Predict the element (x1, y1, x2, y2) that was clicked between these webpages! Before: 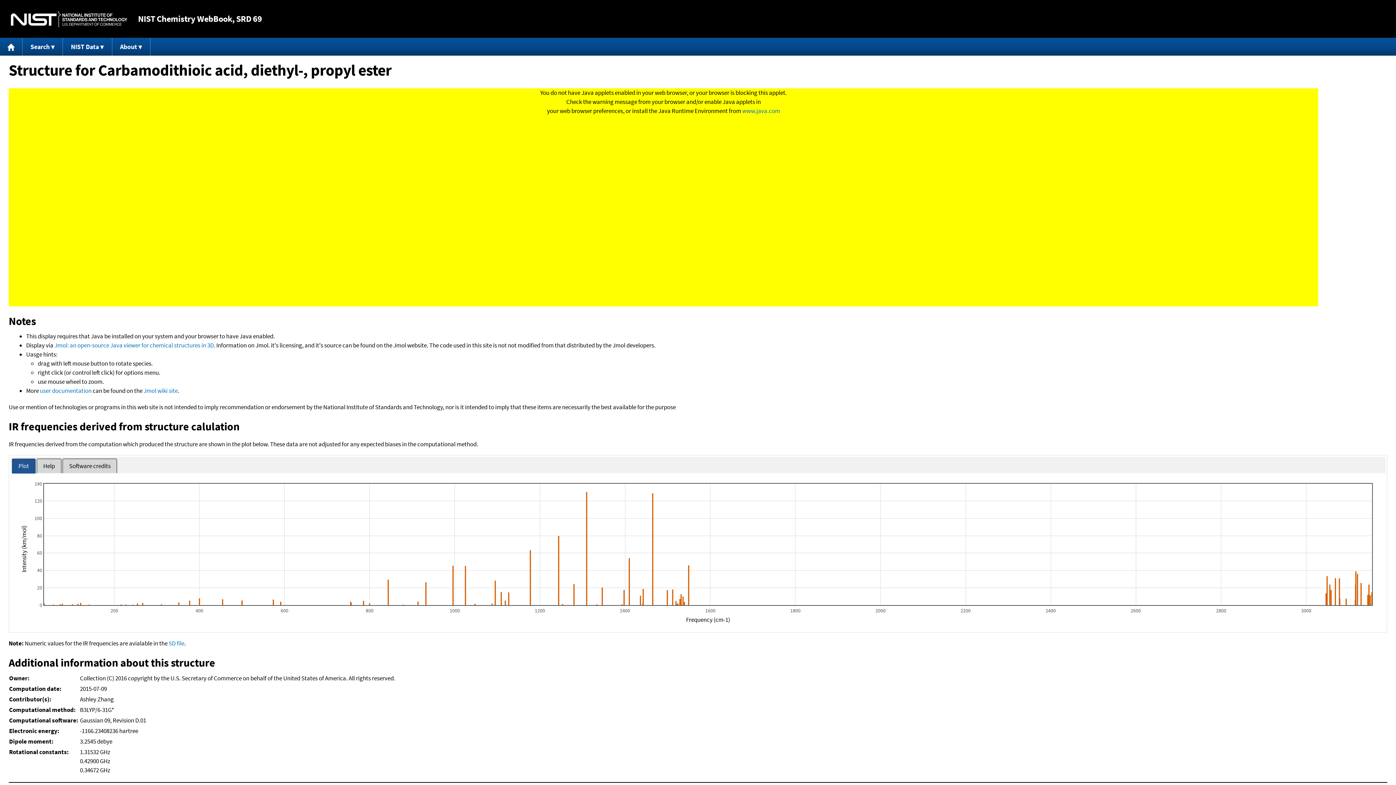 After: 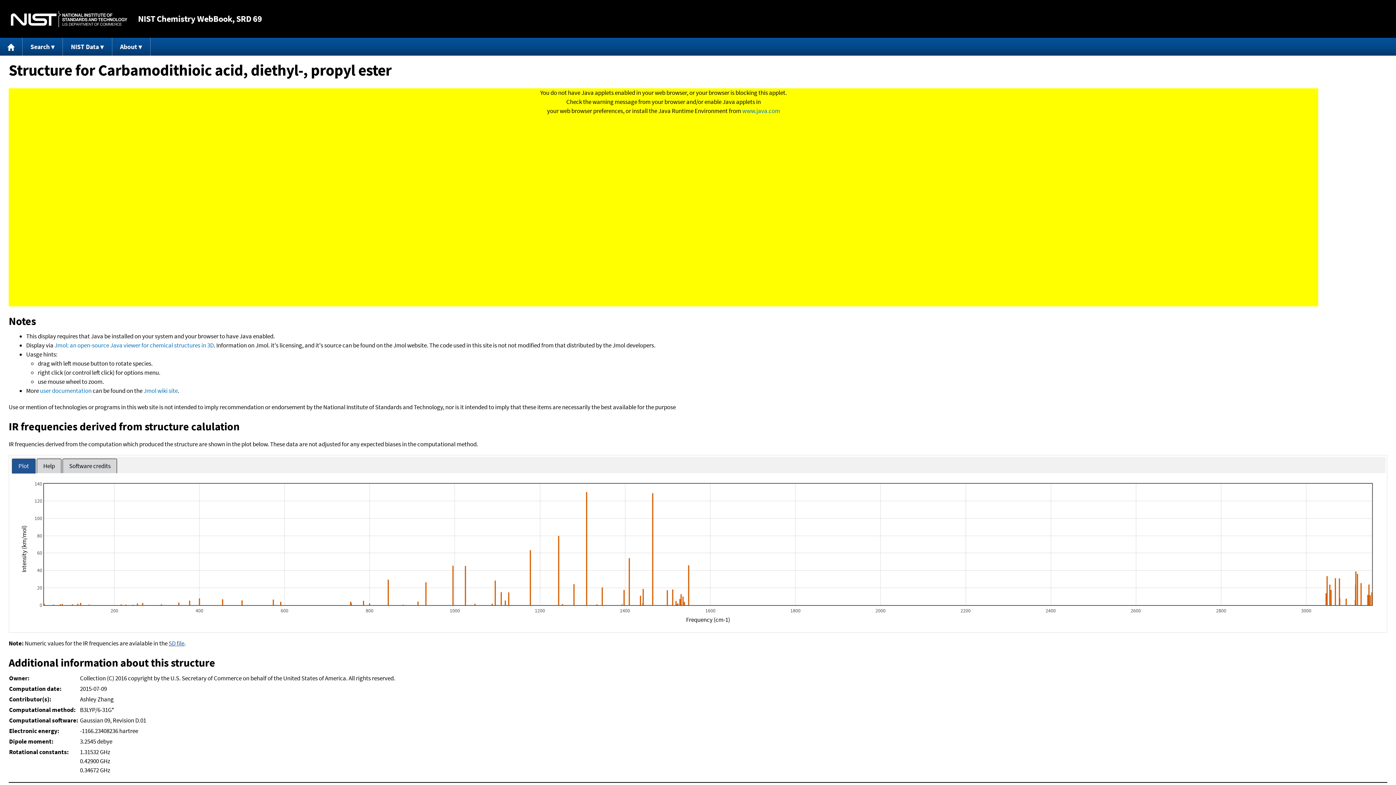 Action: bbox: (168, 639, 184, 647) label: SD file